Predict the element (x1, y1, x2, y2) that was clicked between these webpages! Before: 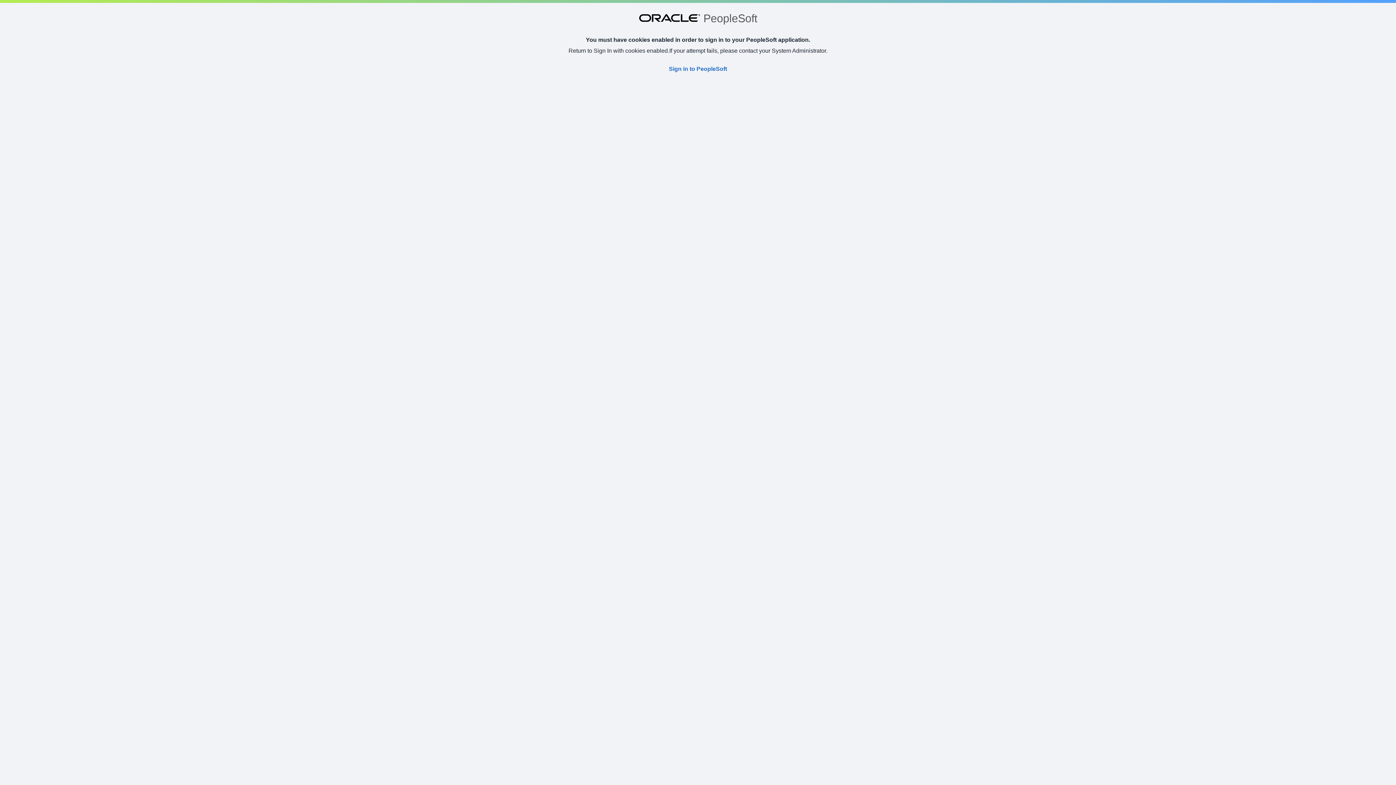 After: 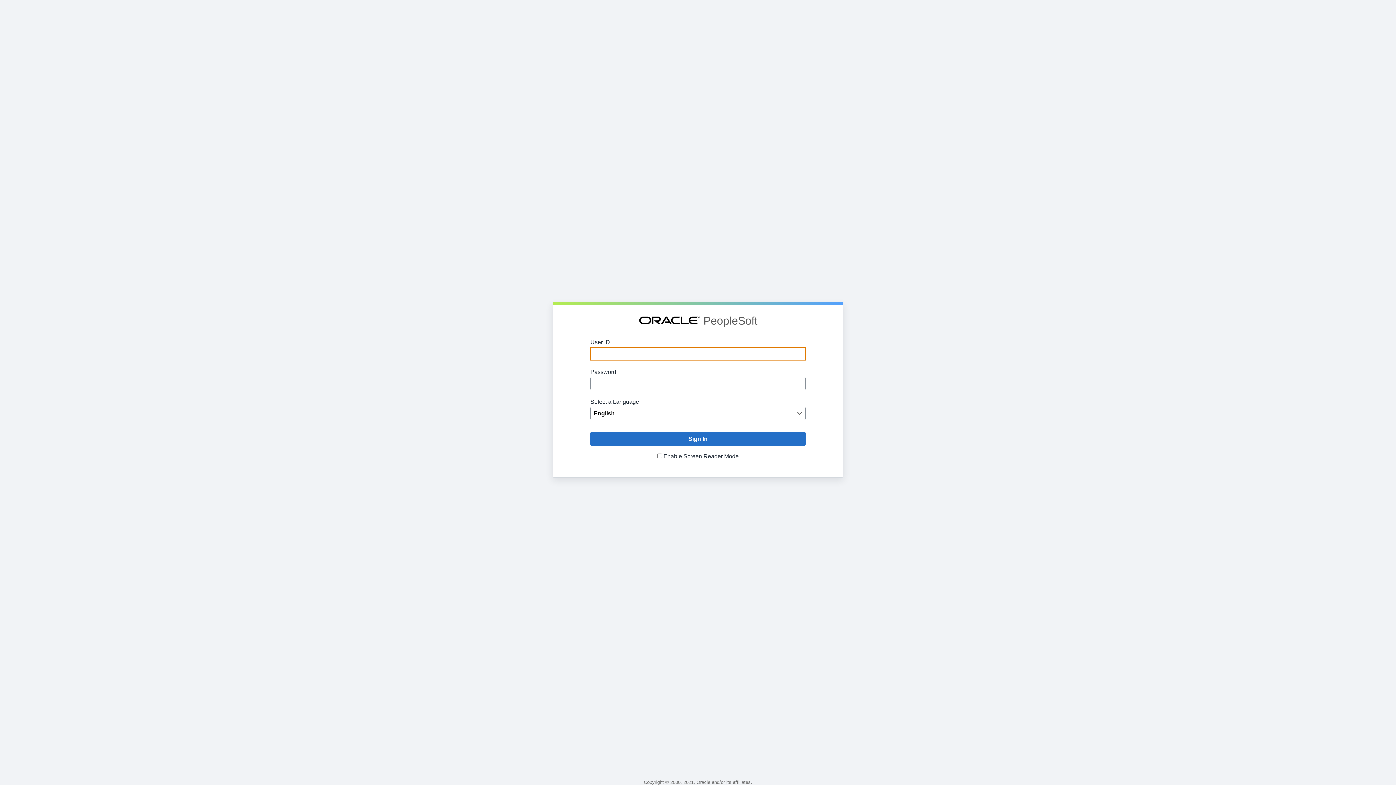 Action: label: Sign in to PeopleSoft bbox: (669, 65, 727, 72)